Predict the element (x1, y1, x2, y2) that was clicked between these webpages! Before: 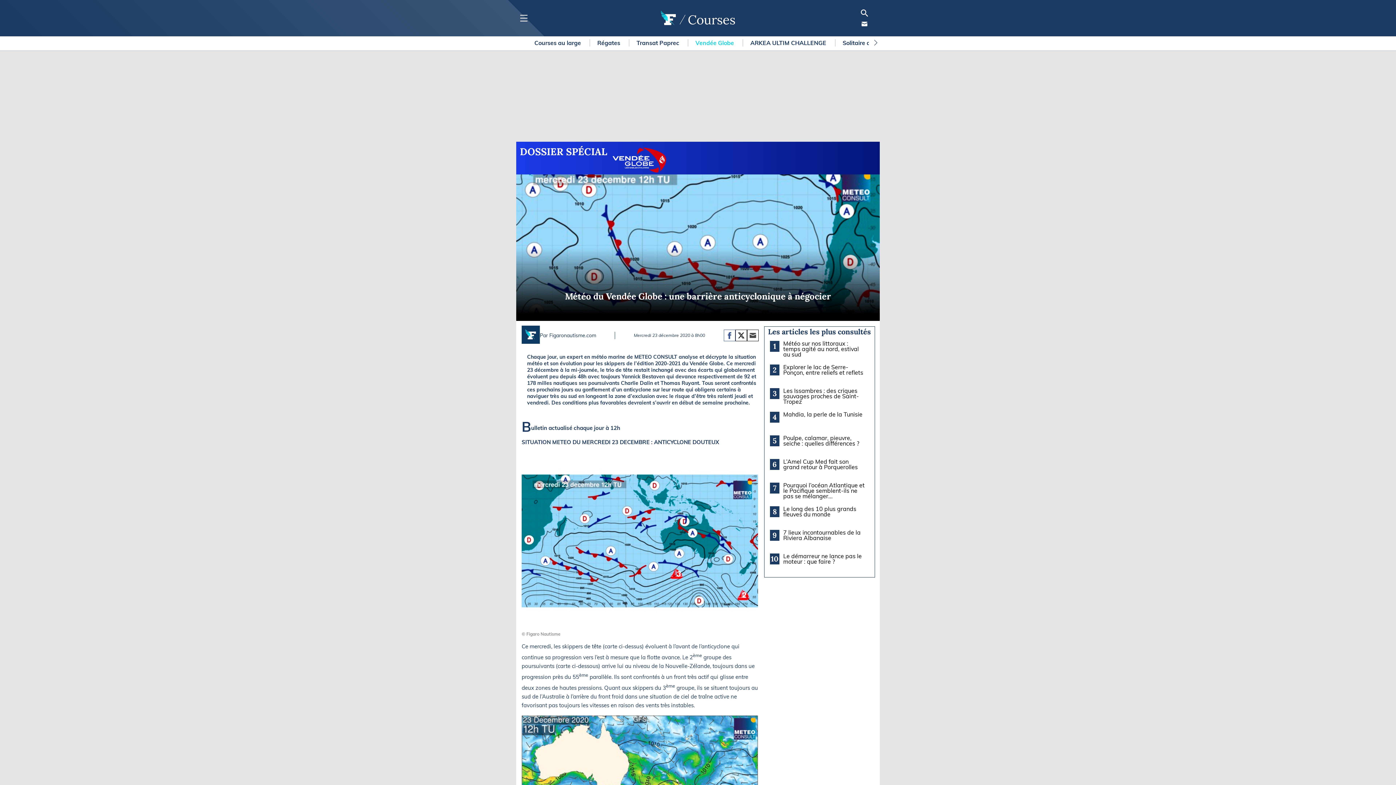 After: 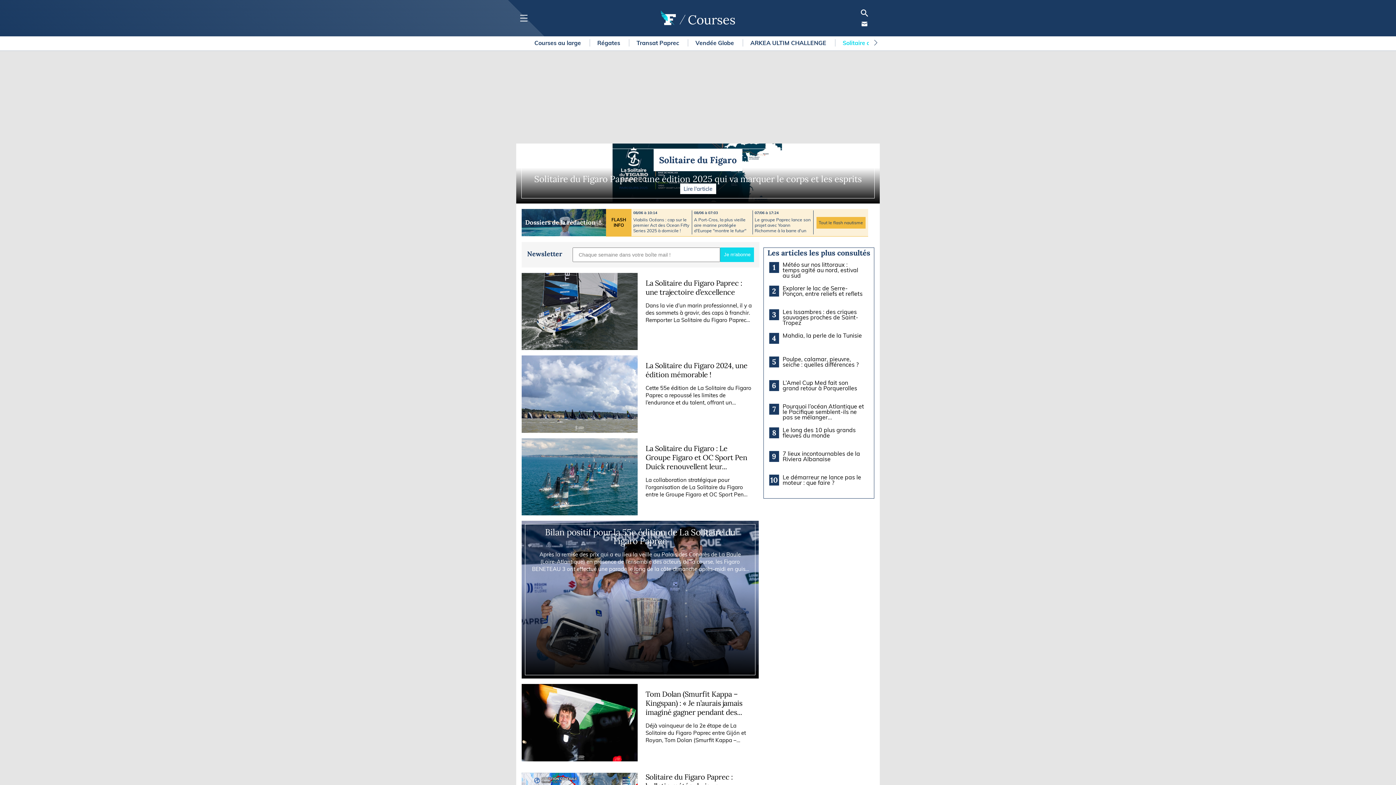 Action: label: Solitaire du Figaro  bbox: (842, 39, 894, 46)